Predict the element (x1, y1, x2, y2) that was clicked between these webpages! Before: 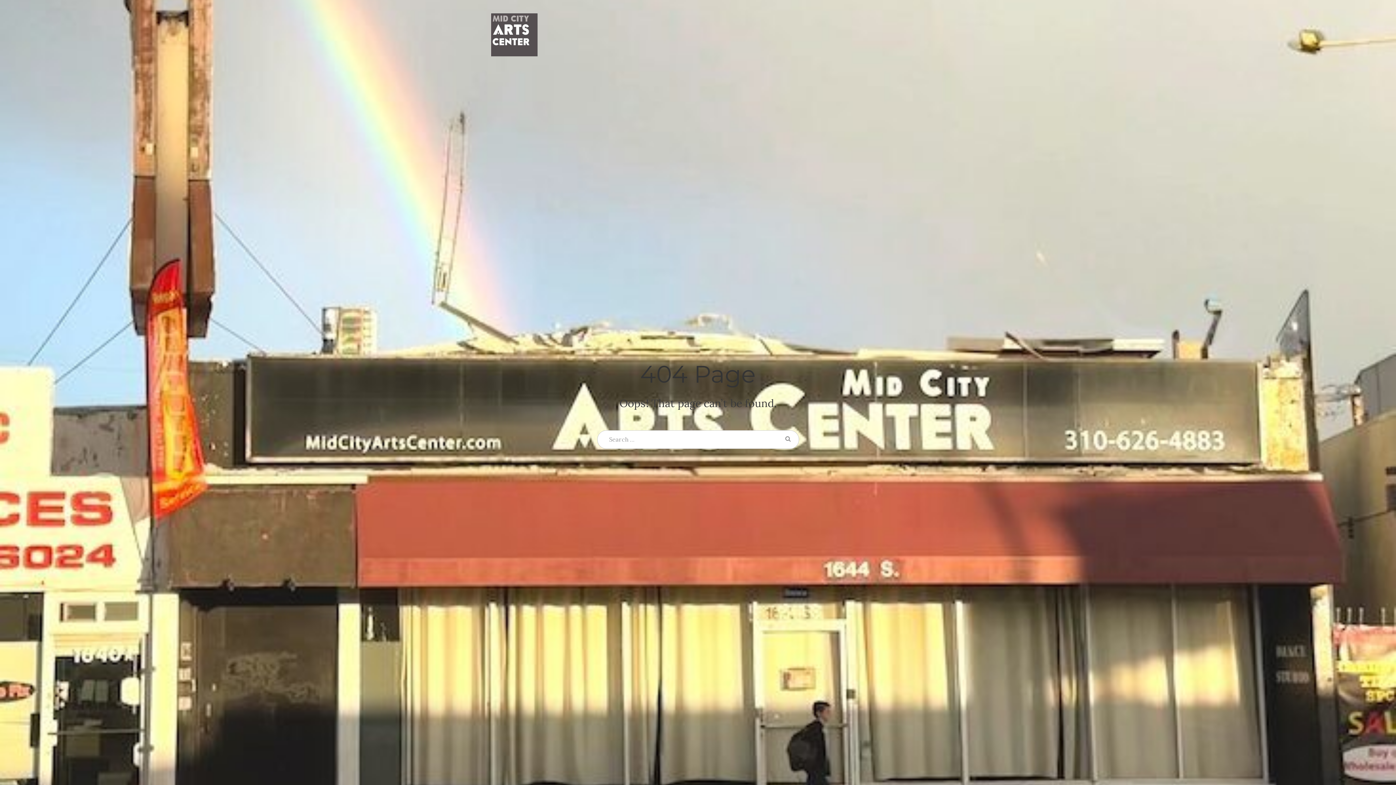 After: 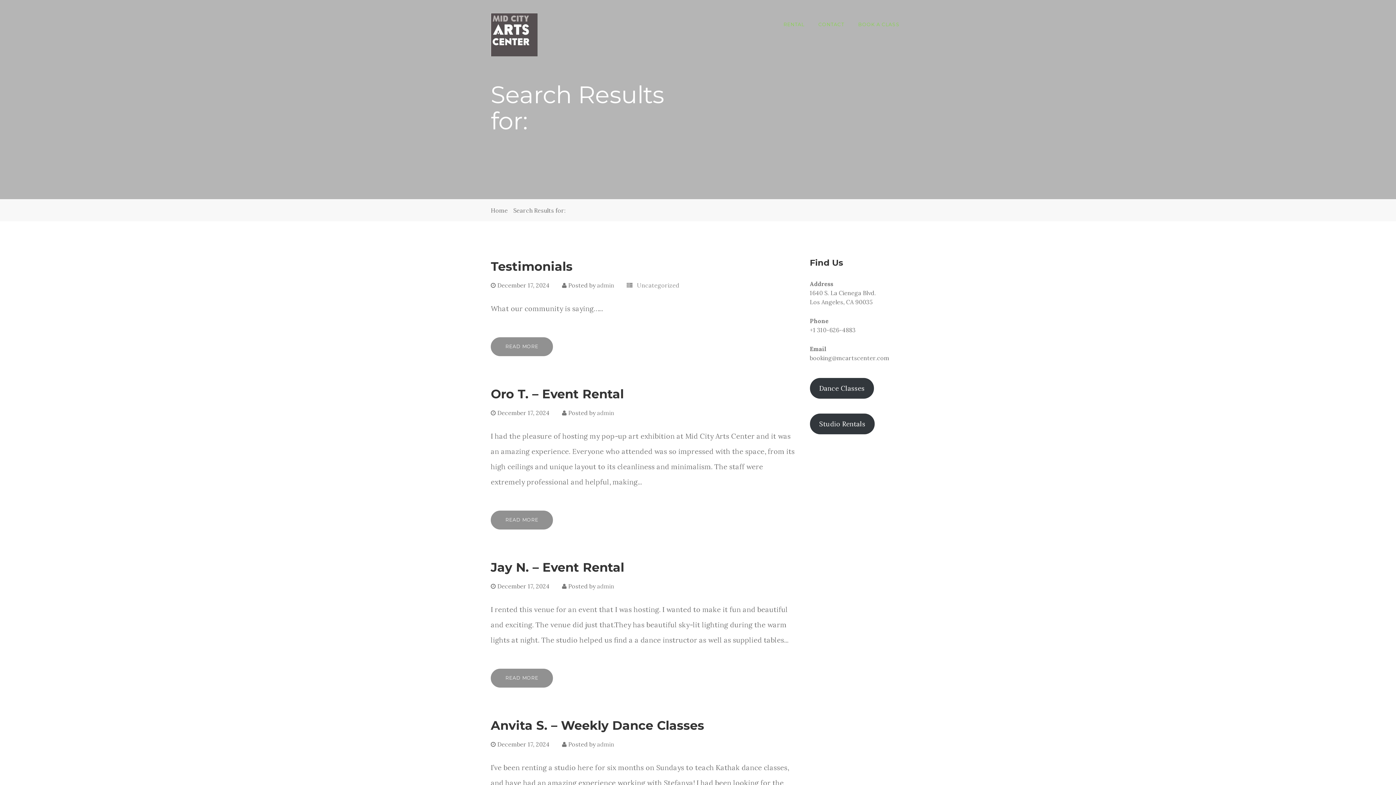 Action: bbox: (785, 436, 791, 442)